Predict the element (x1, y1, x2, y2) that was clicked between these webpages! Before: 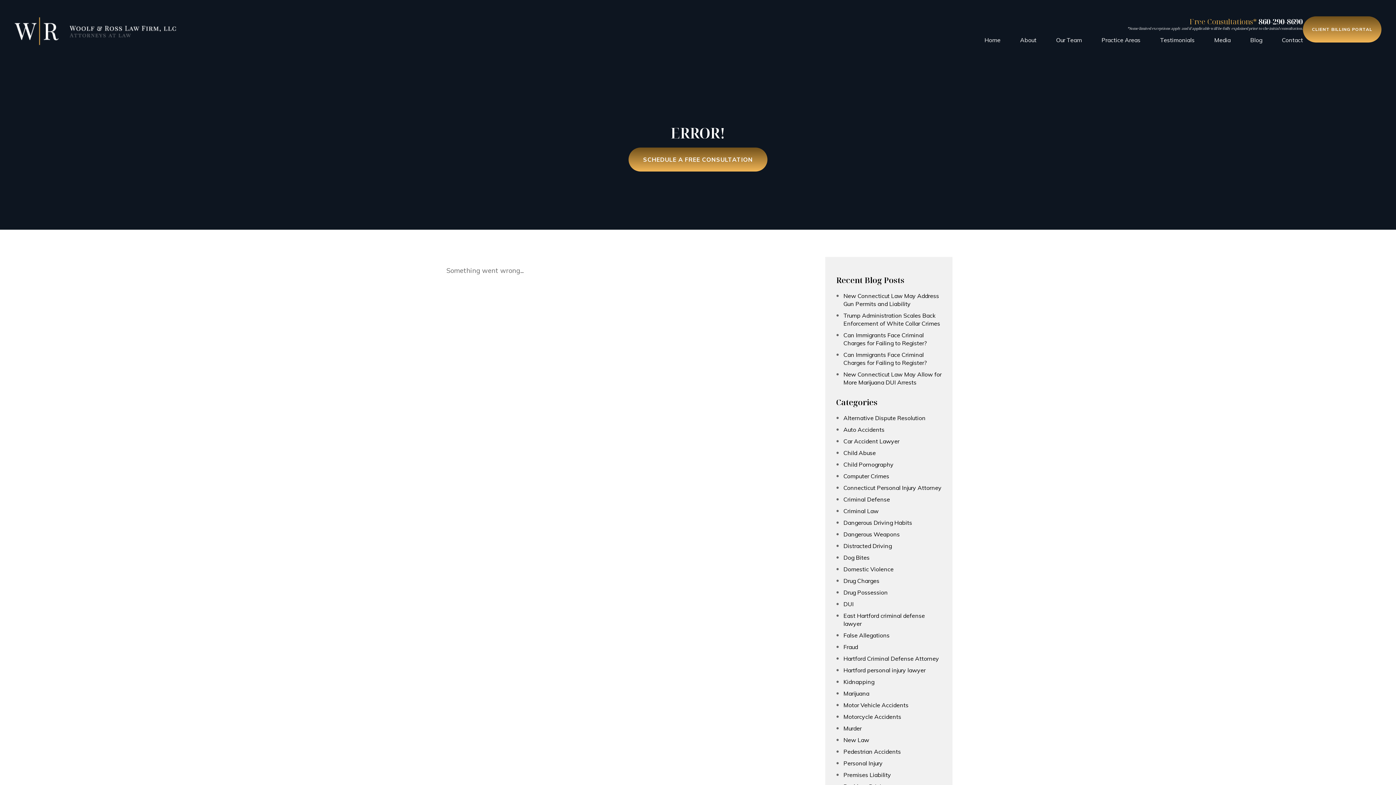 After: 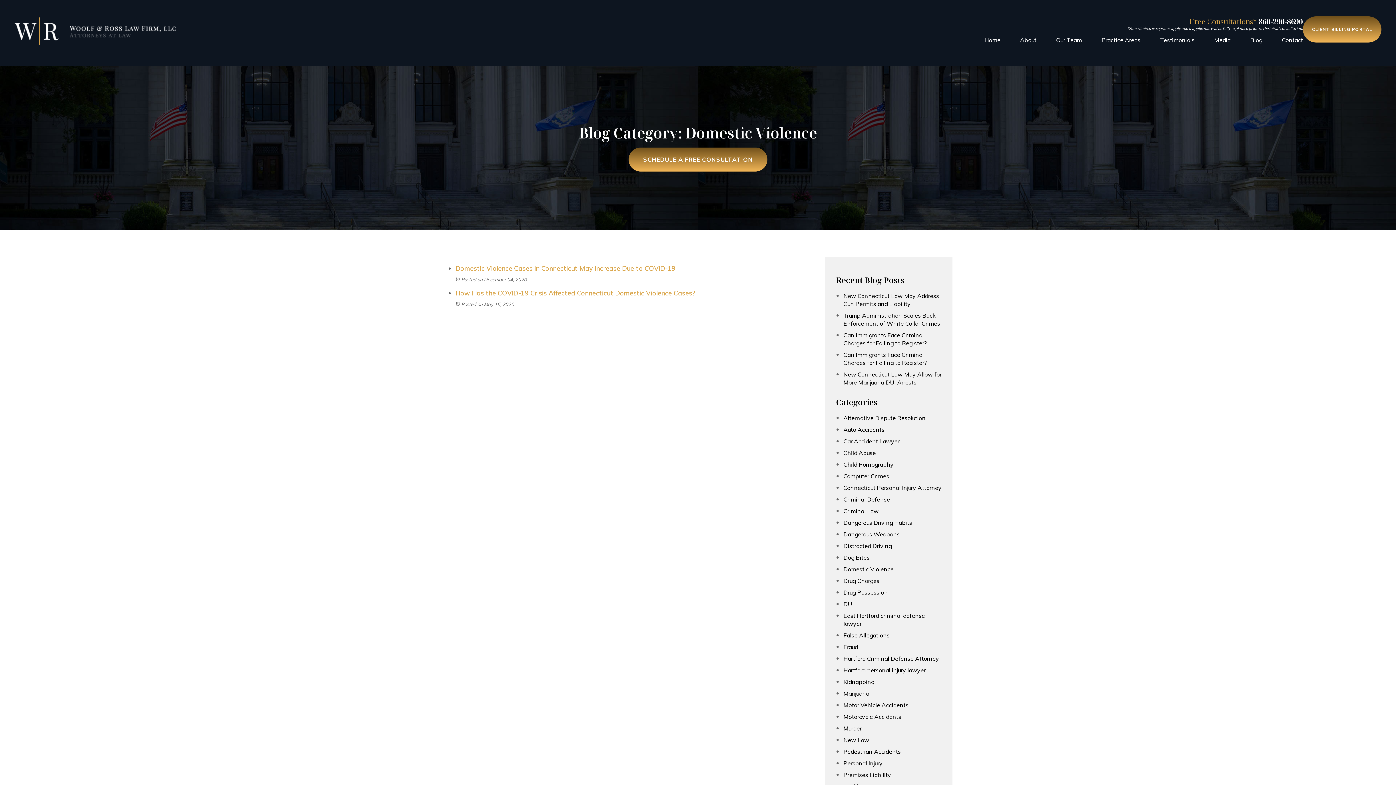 Action: label: Domestic Violence bbox: (843, 565, 893, 573)